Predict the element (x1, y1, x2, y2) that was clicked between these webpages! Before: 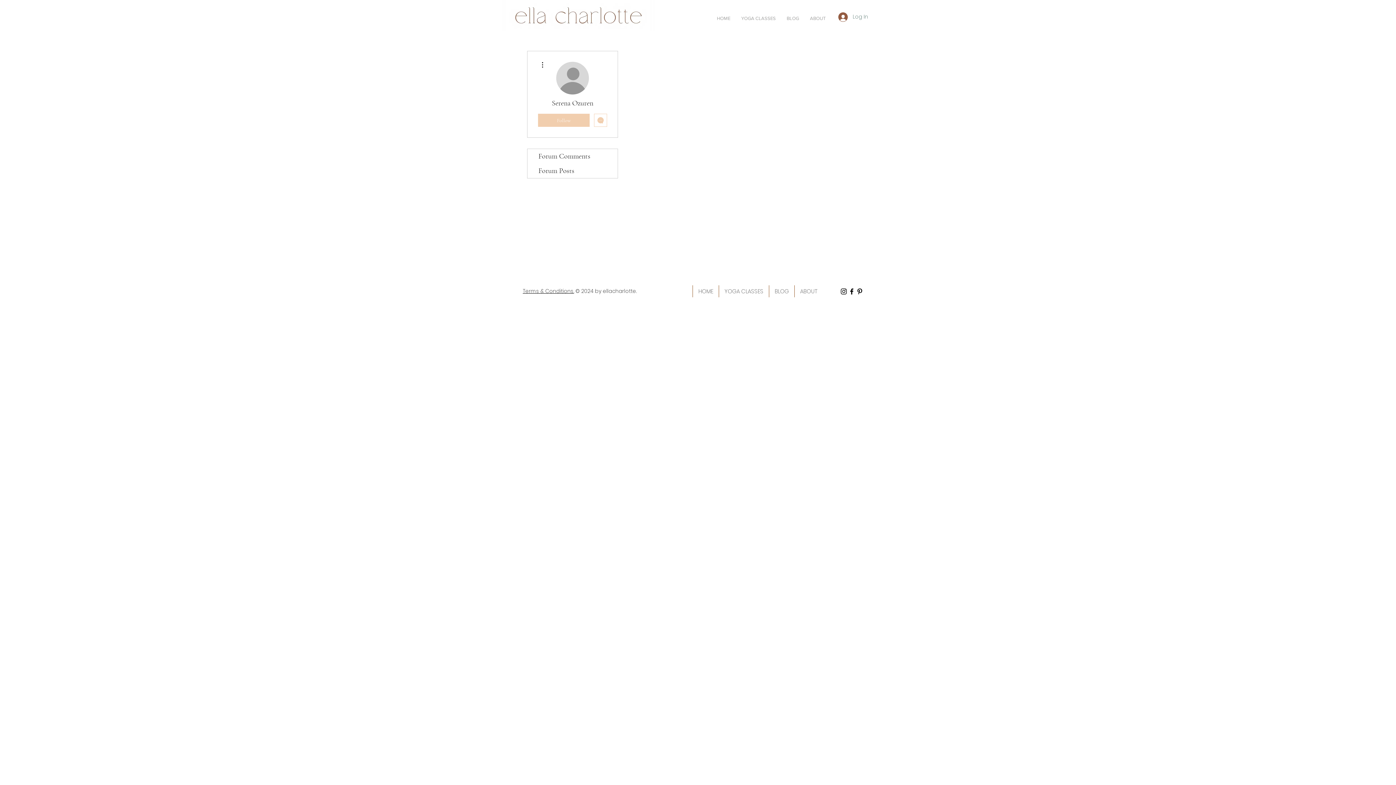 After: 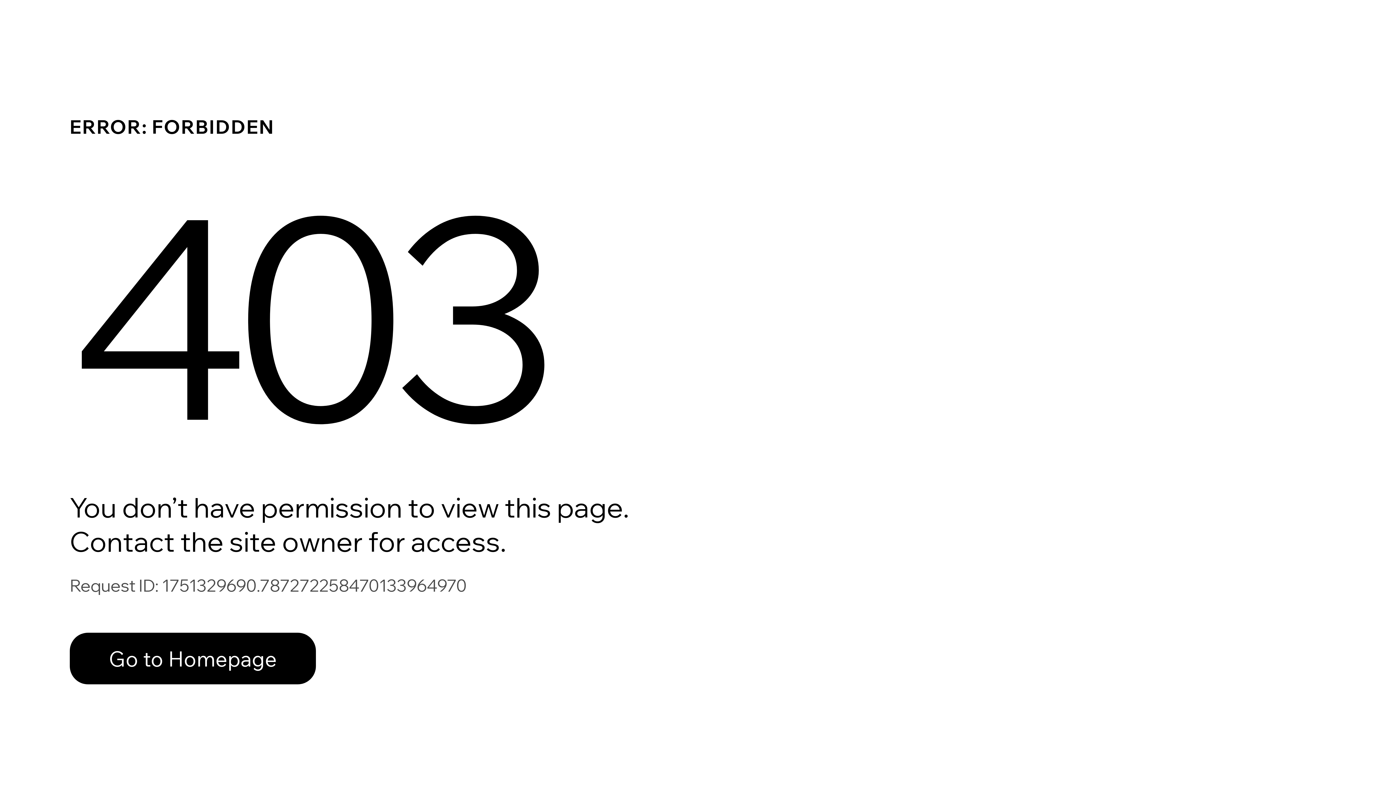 Action: bbox: (736, 9, 781, 27) label: YOGA CLASSES